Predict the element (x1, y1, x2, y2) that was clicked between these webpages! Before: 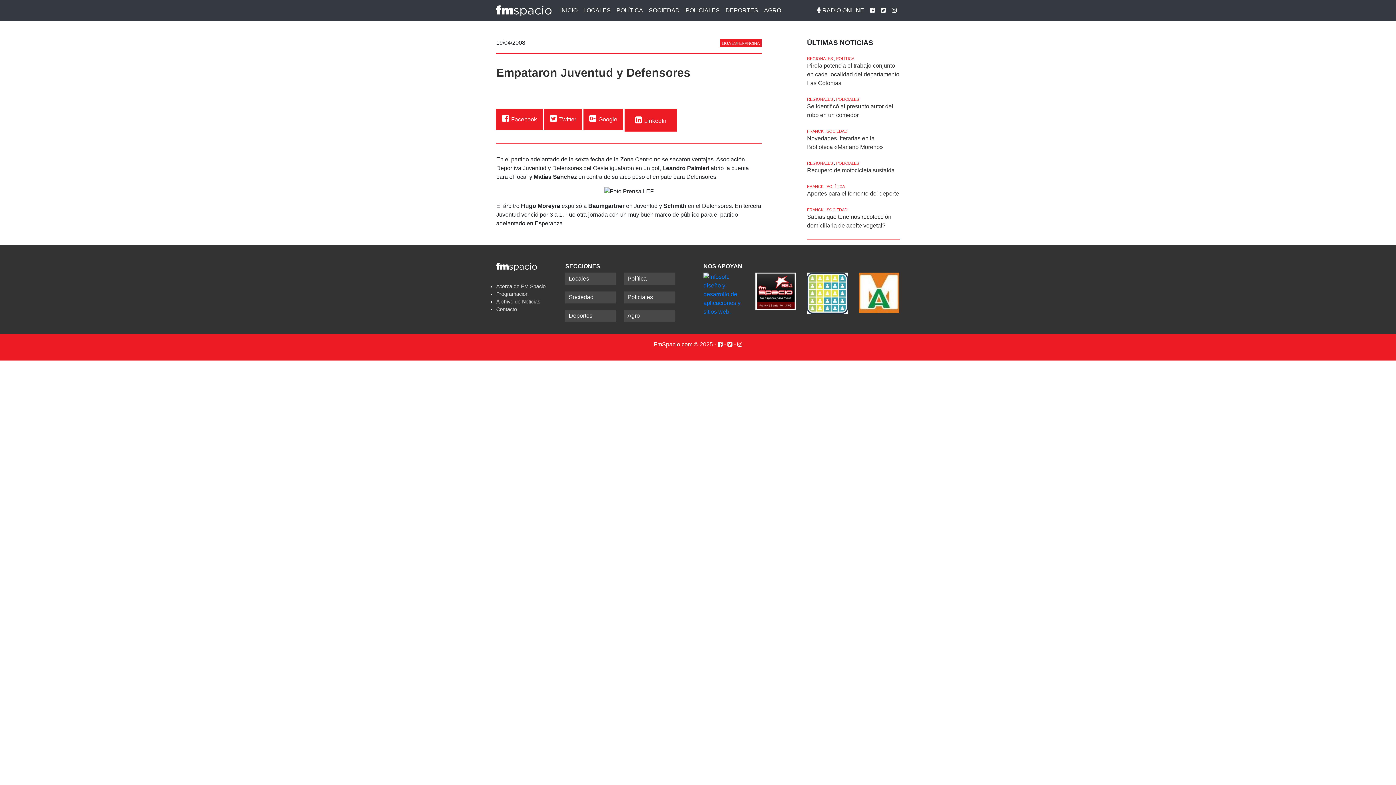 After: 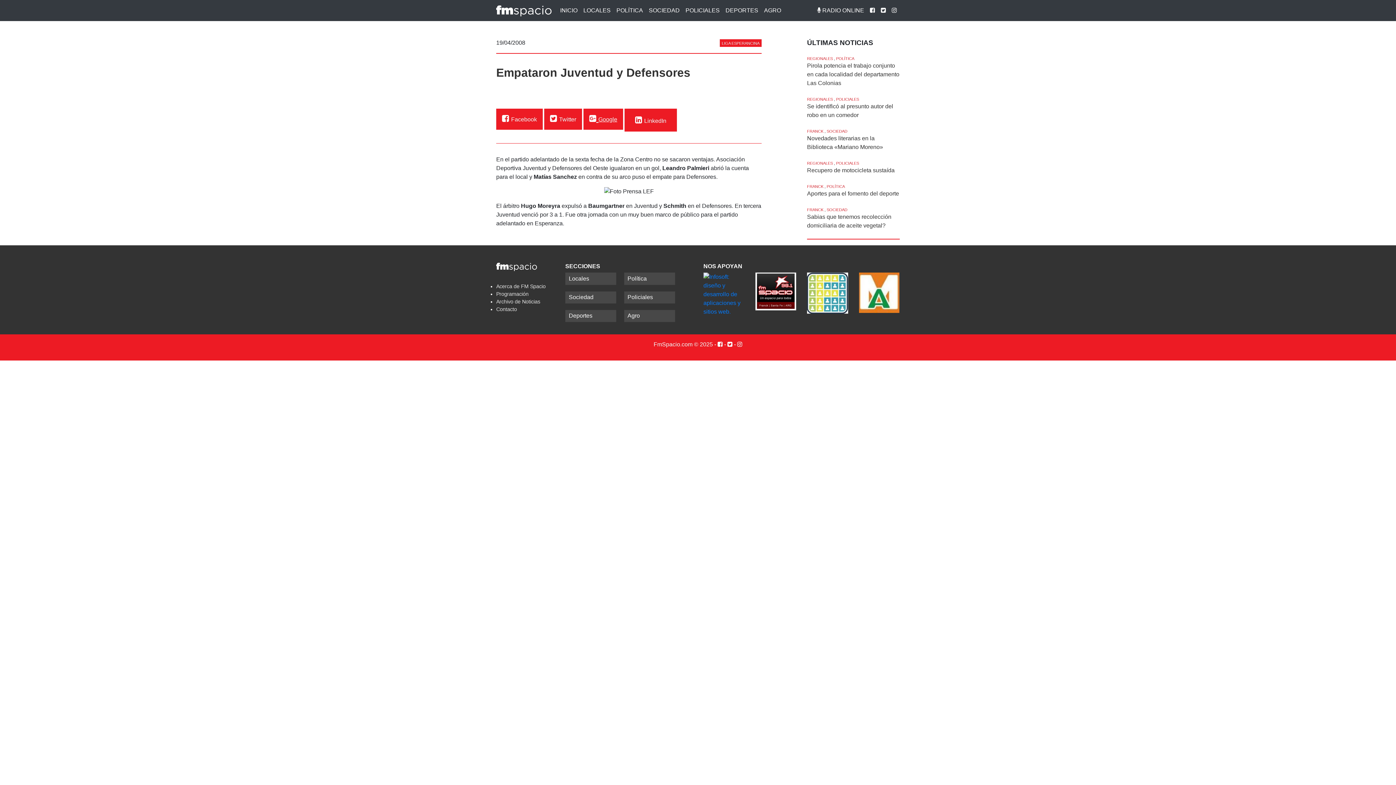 Action: label:  Google bbox: (589, 114, 617, 123)